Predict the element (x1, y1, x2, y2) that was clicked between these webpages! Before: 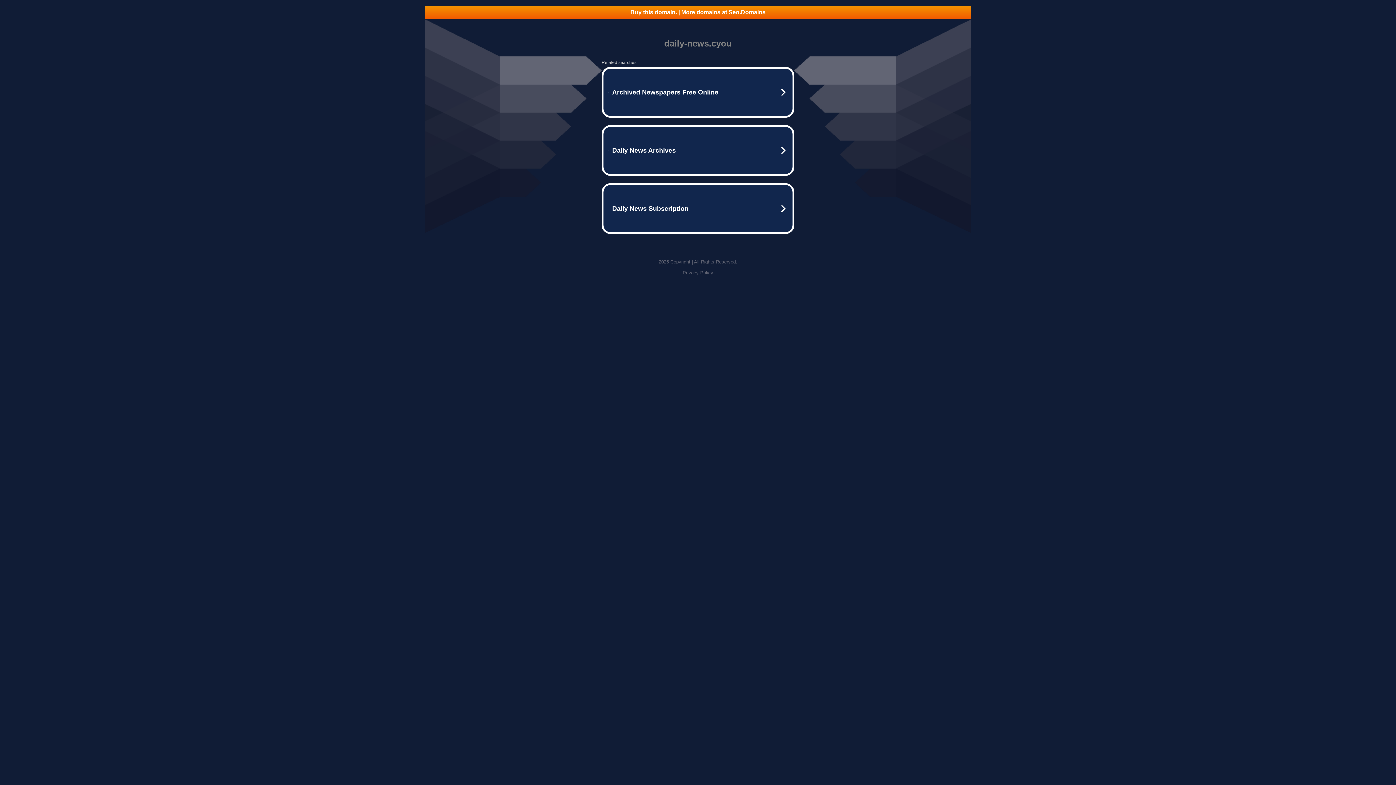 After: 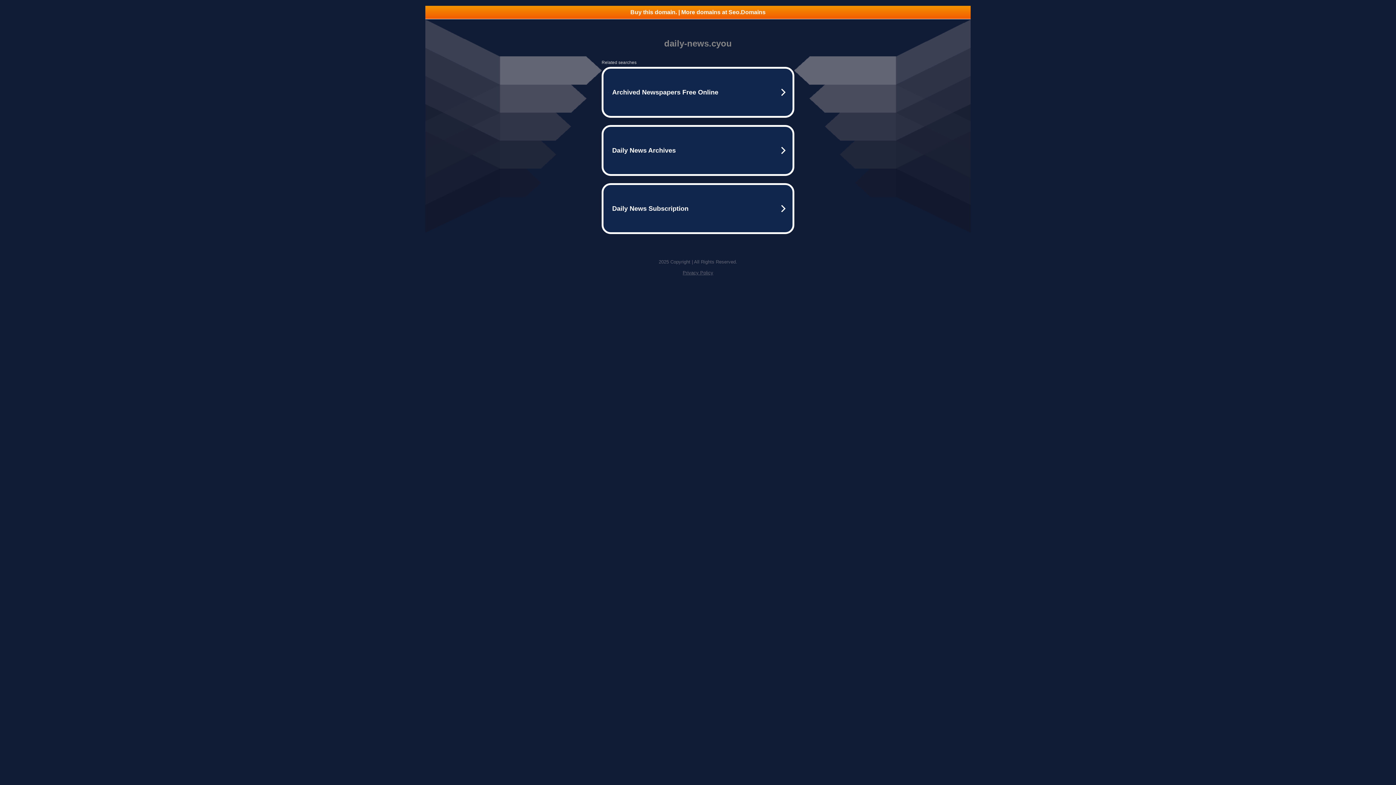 Action: bbox: (682, 270, 713, 275) label: Privacy Policy